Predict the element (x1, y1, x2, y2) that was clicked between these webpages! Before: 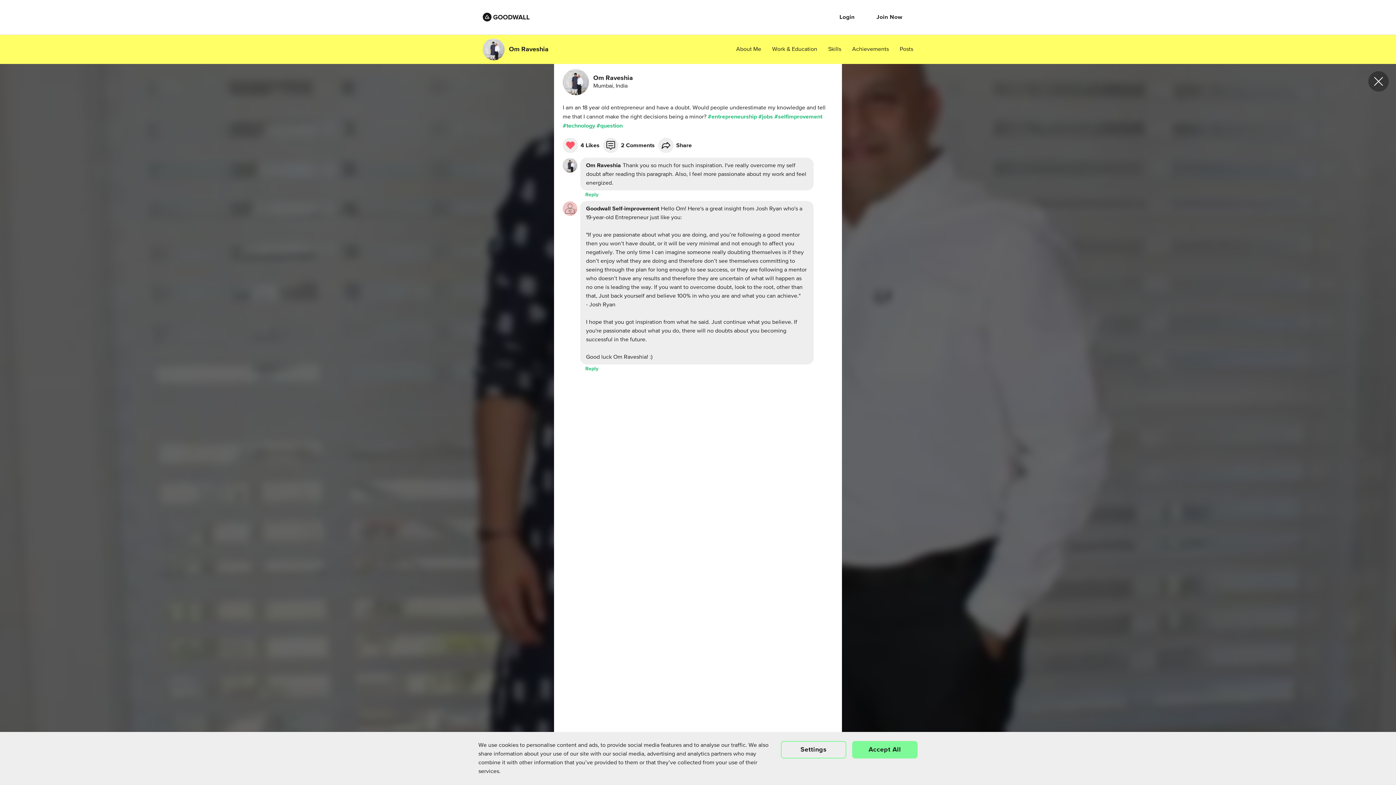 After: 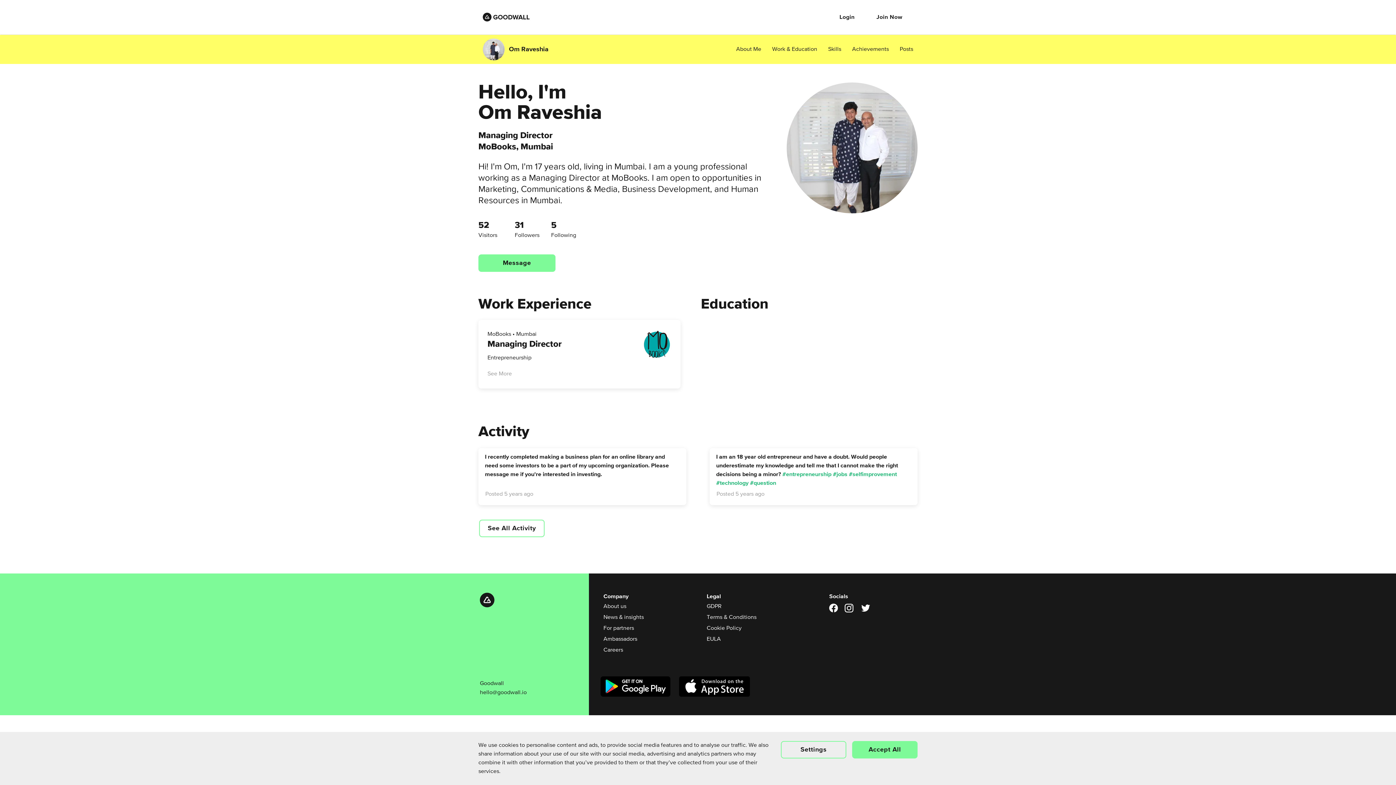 Action: label: Om Raveshia bbox: (586, 162, 621, 168)